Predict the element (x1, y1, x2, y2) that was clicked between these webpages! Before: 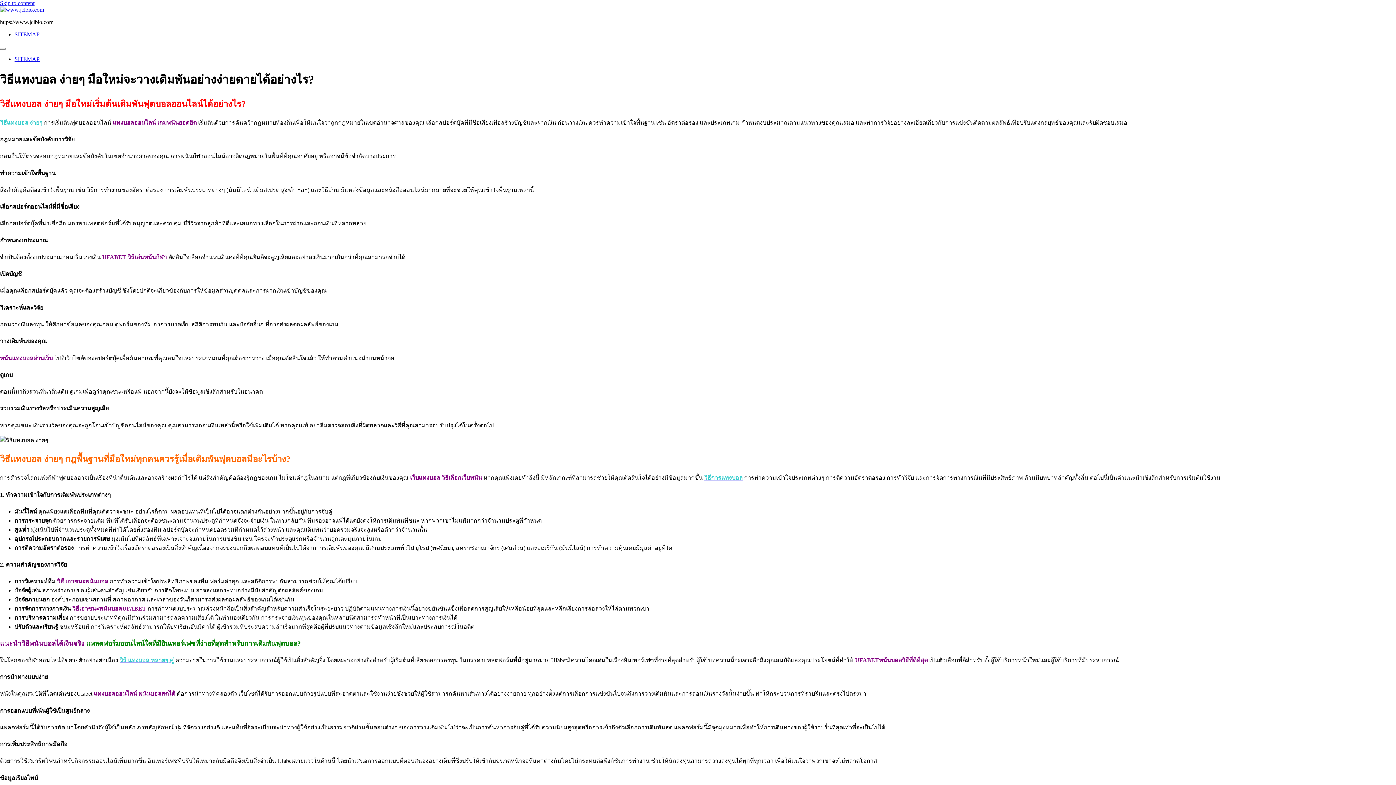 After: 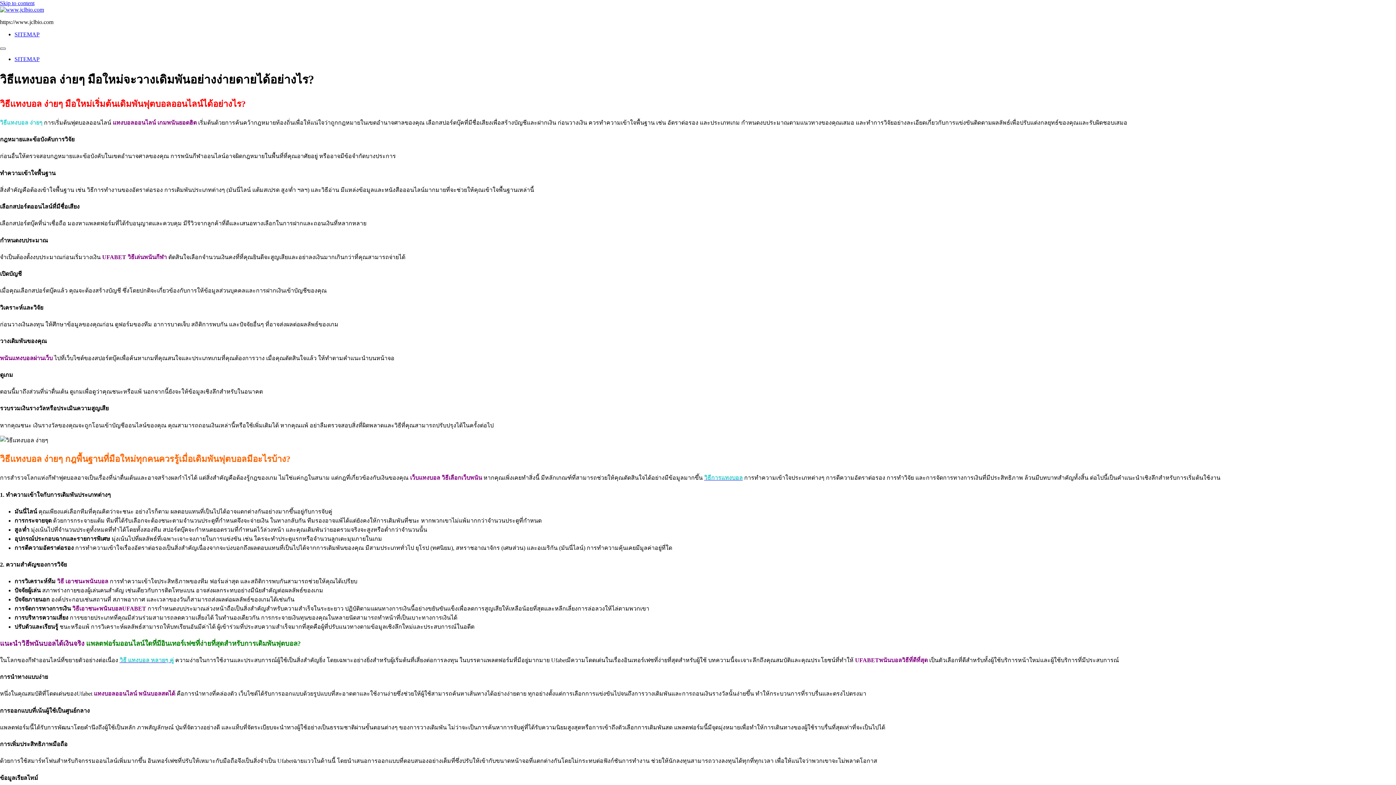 Action: bbox: (0, 47, 5, 49) label: Menu